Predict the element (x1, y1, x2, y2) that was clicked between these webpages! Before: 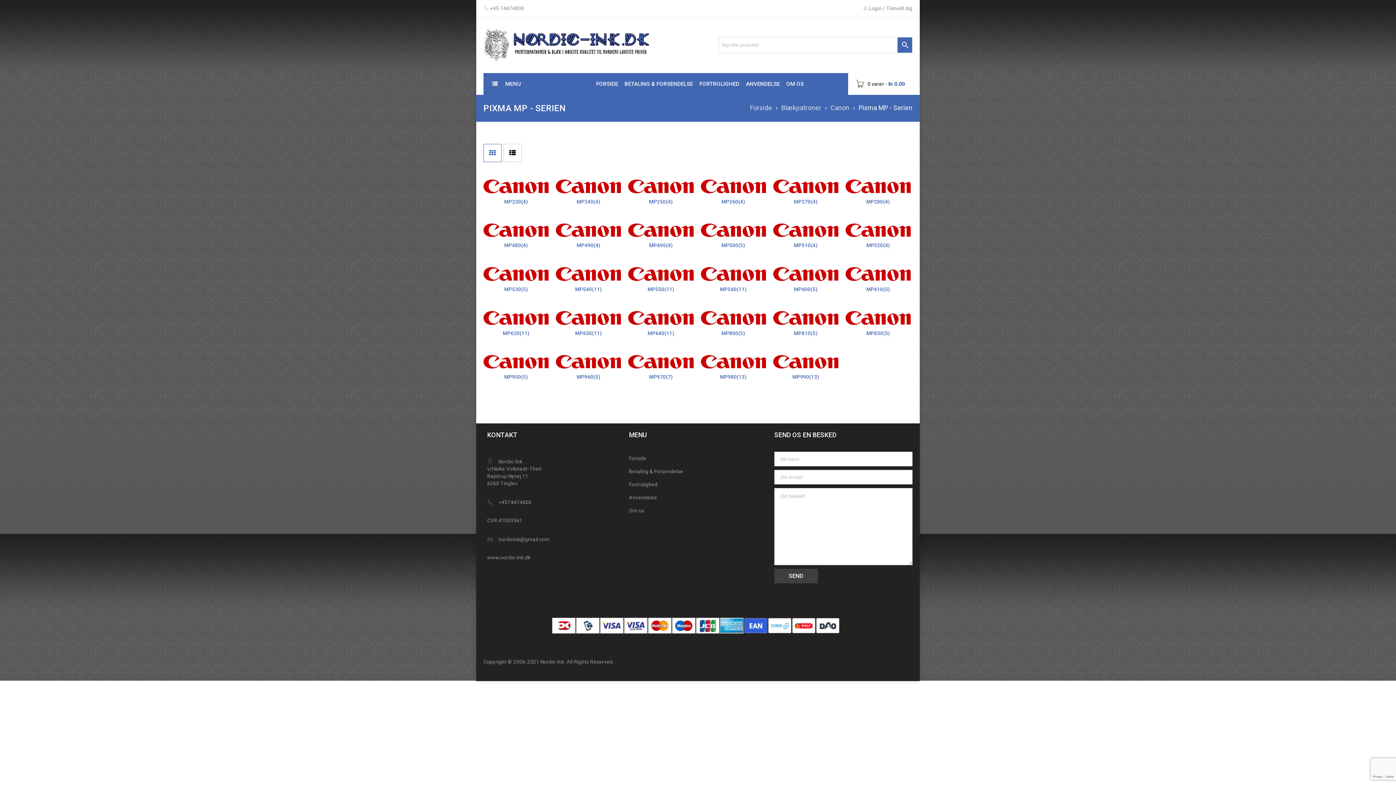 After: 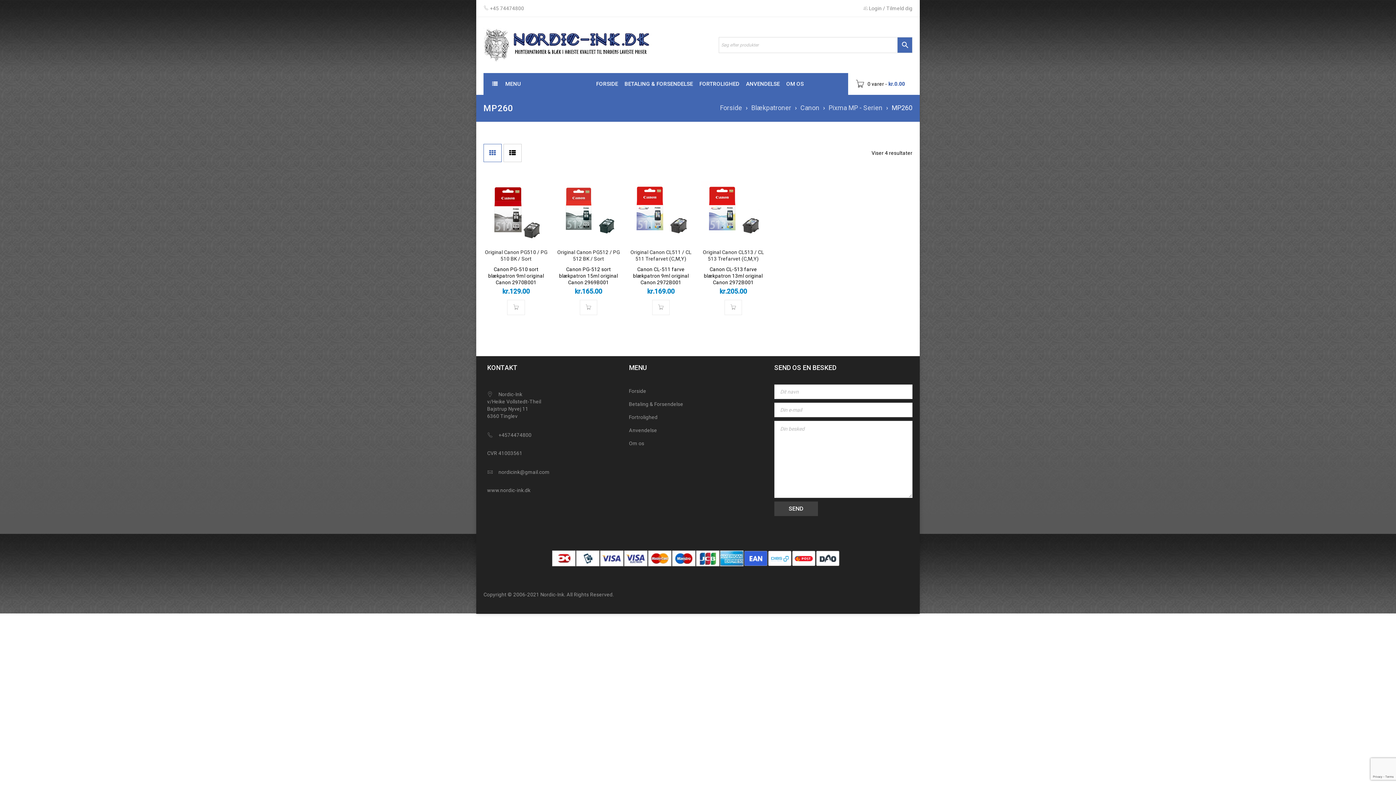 Action: bbox: (700, 181, 766, 187)